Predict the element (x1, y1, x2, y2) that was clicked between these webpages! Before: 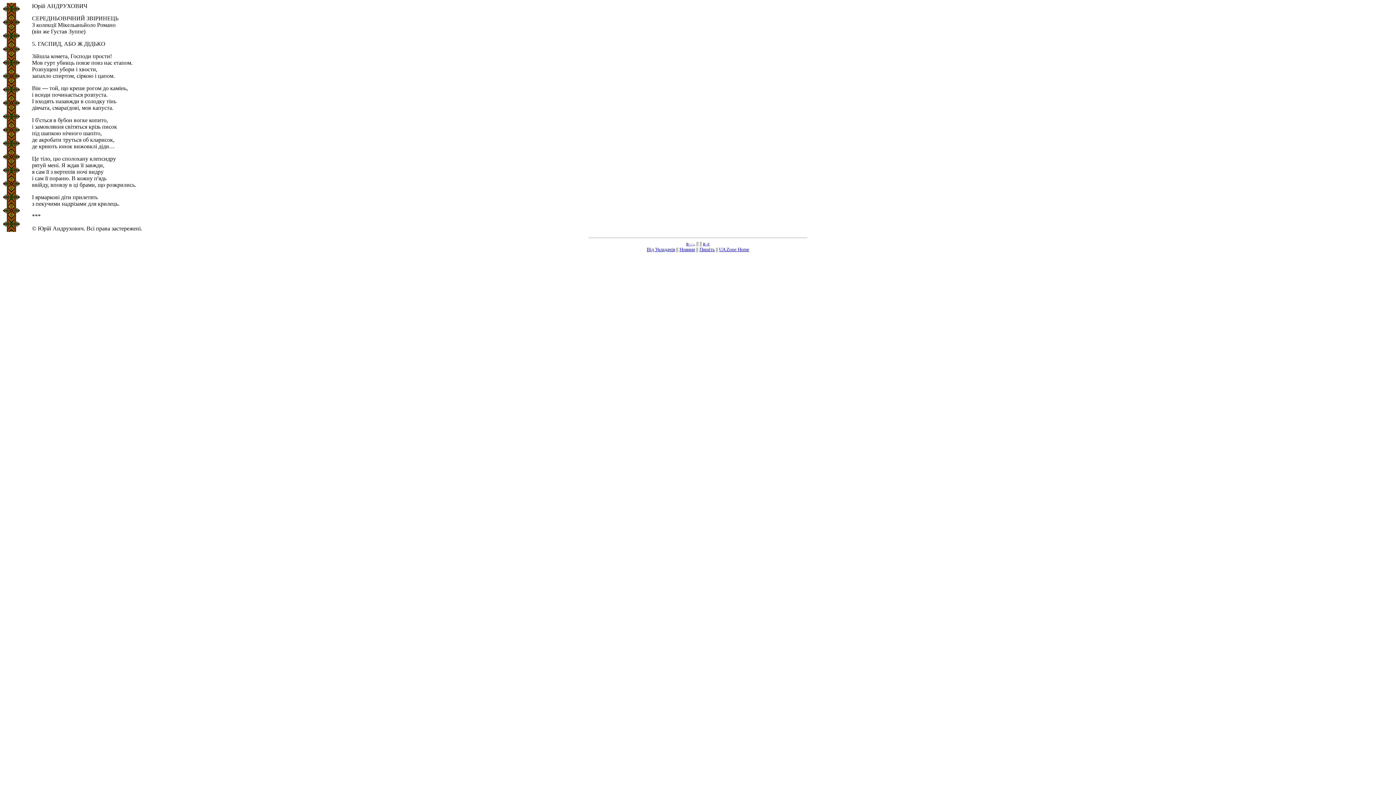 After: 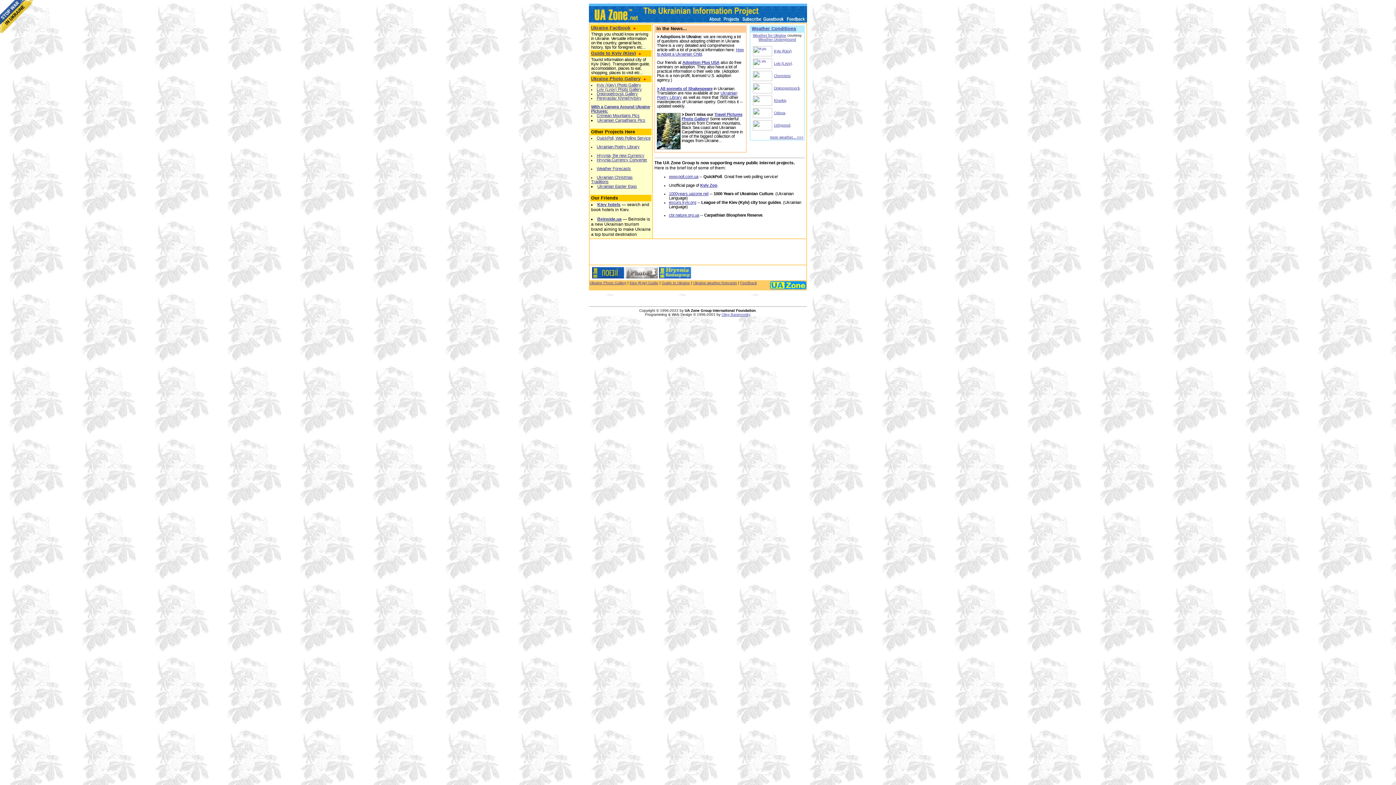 Action: bbox: (719, 246, 749, 252) label: UA Zone Home